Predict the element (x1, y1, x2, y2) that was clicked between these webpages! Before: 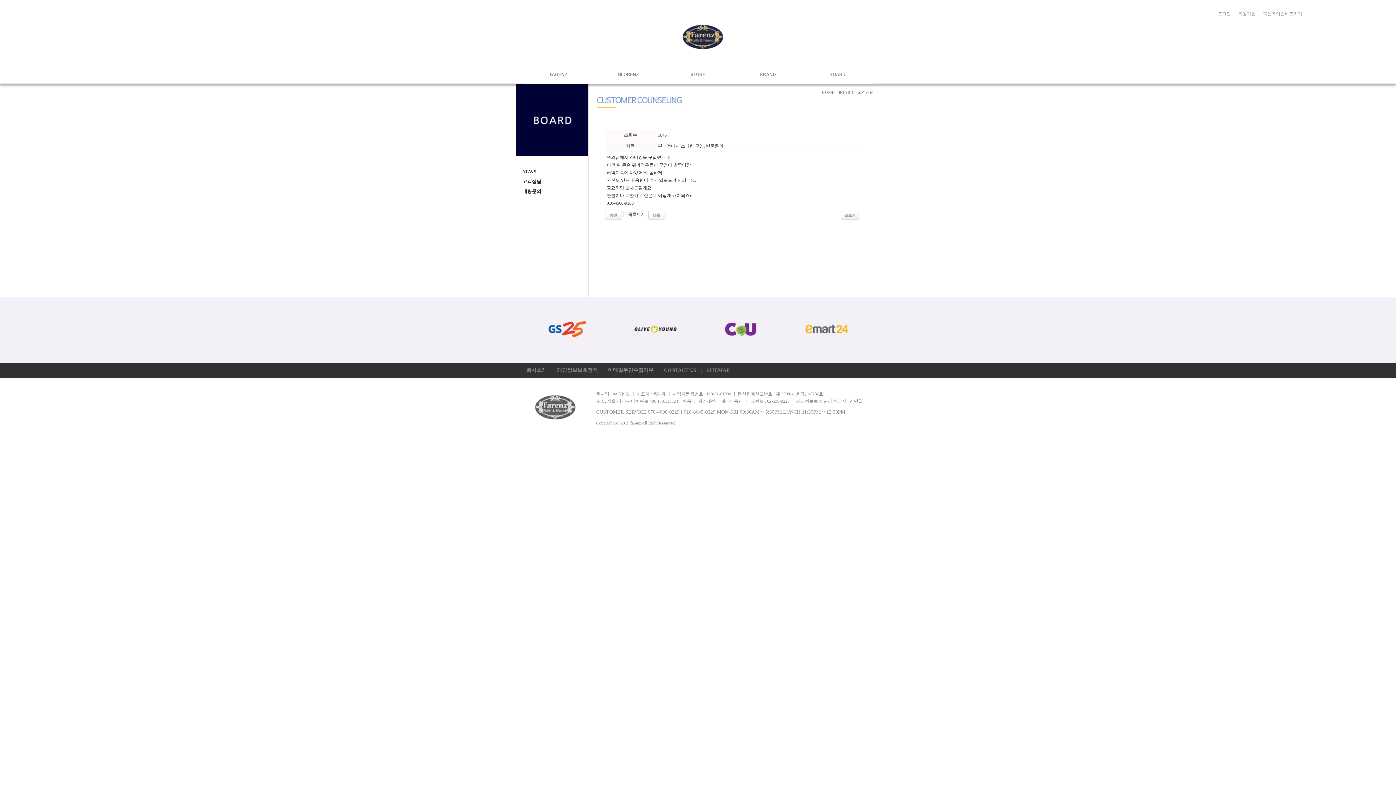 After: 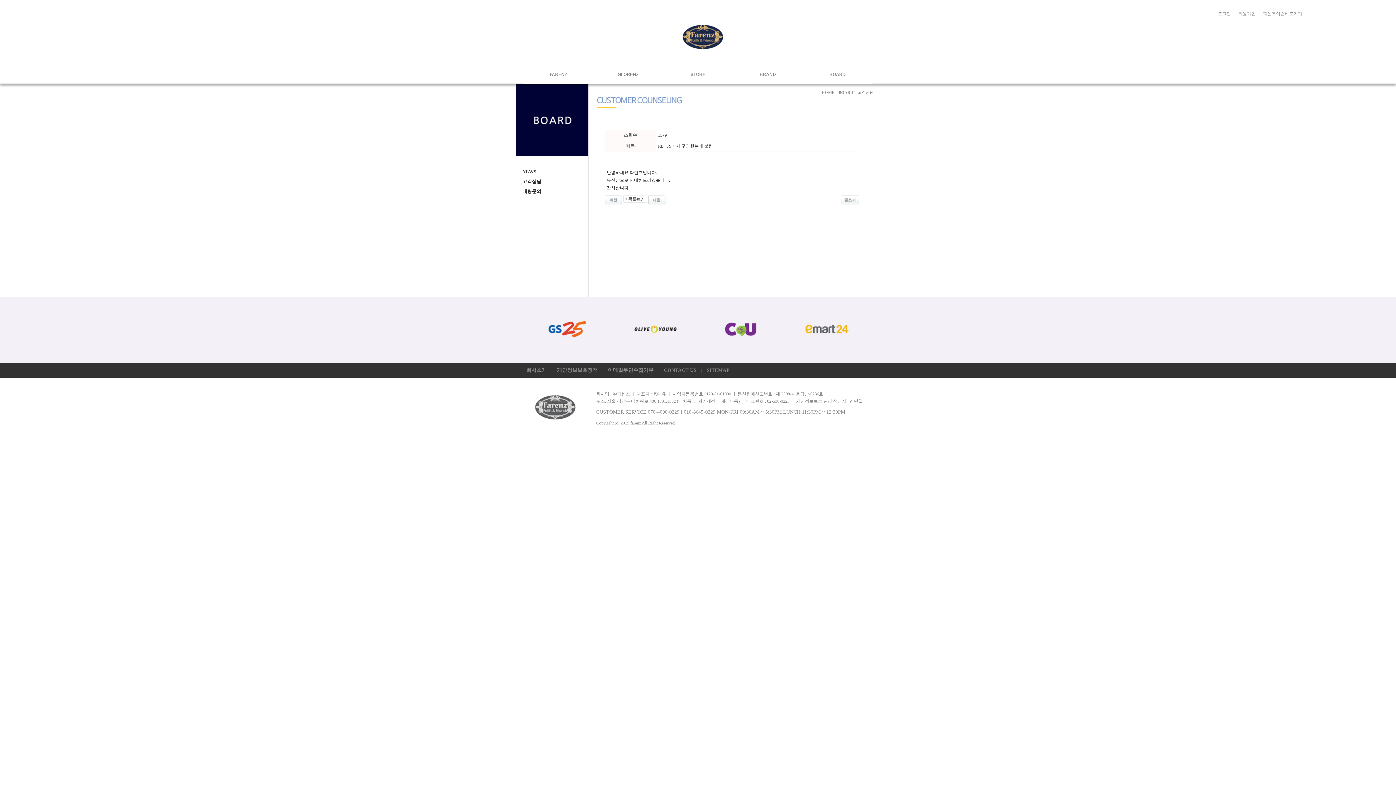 Action: bbox: (648, 211, 665, 216)